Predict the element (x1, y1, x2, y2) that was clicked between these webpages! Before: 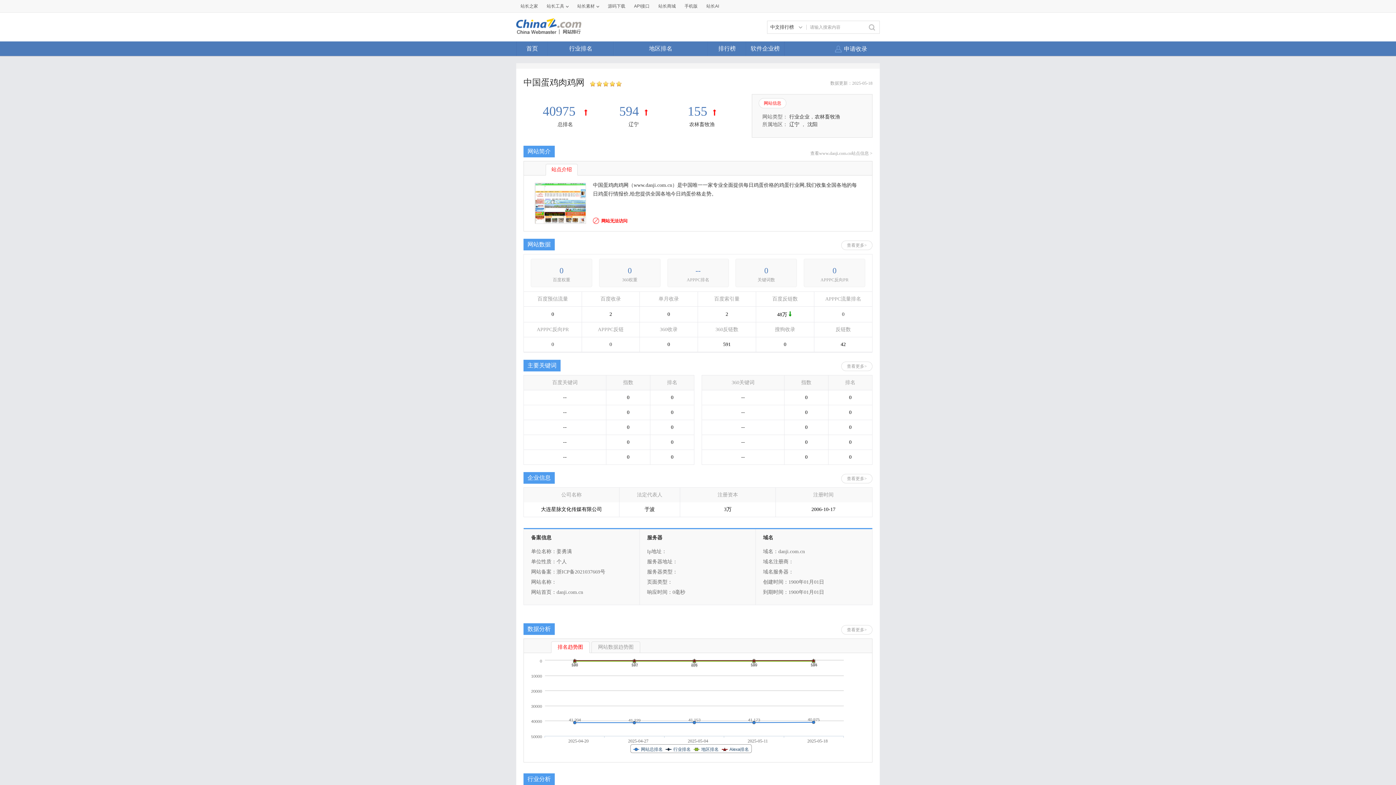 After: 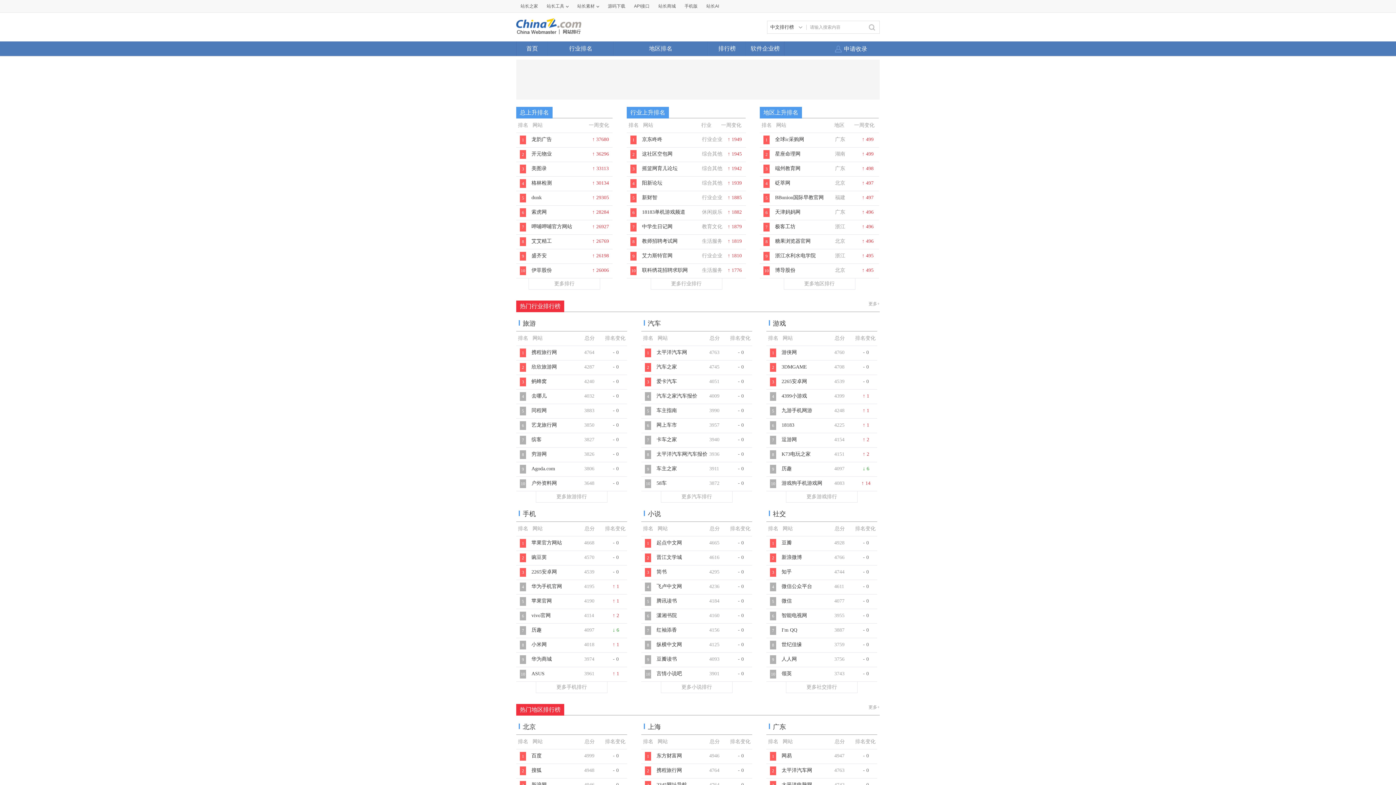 Action: bbox: (516, 41, 548, 56) label: 首页